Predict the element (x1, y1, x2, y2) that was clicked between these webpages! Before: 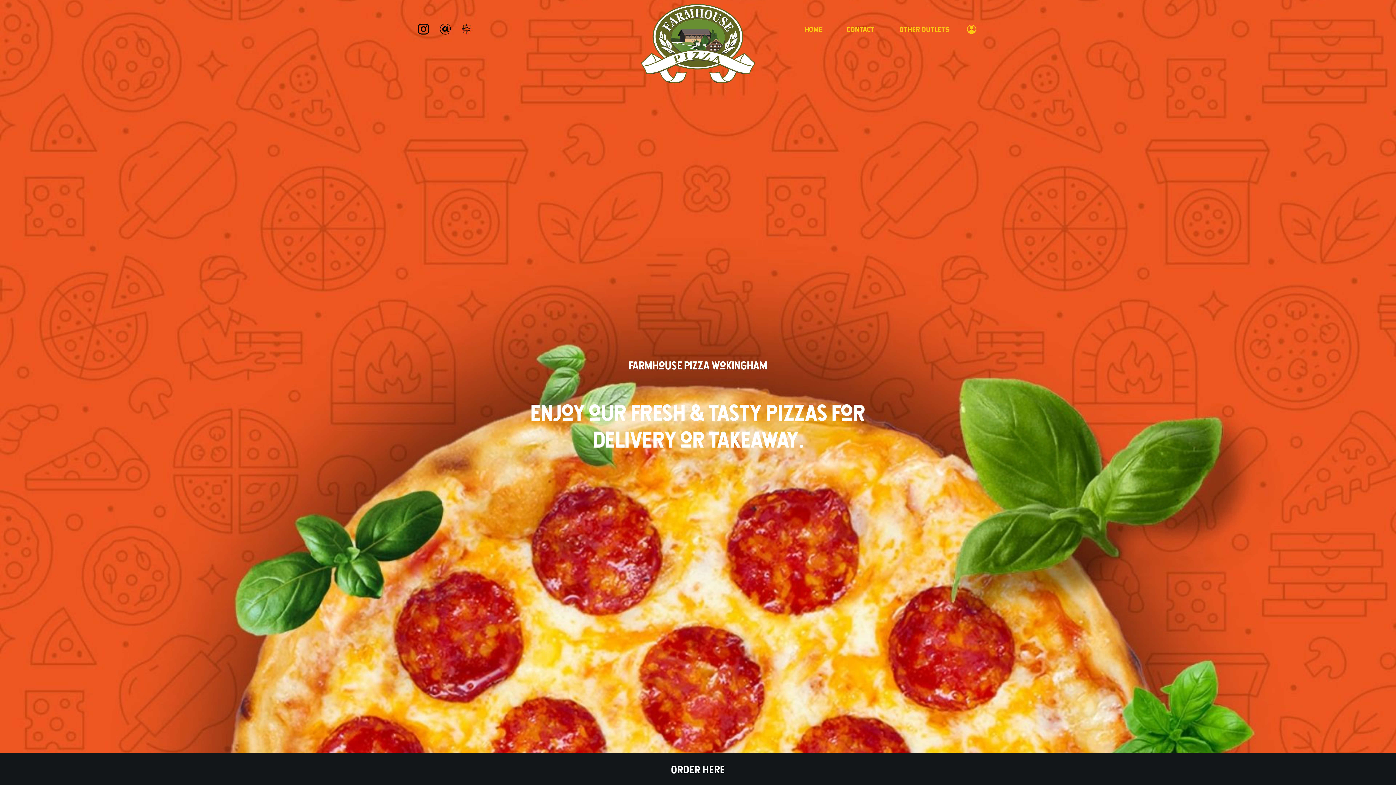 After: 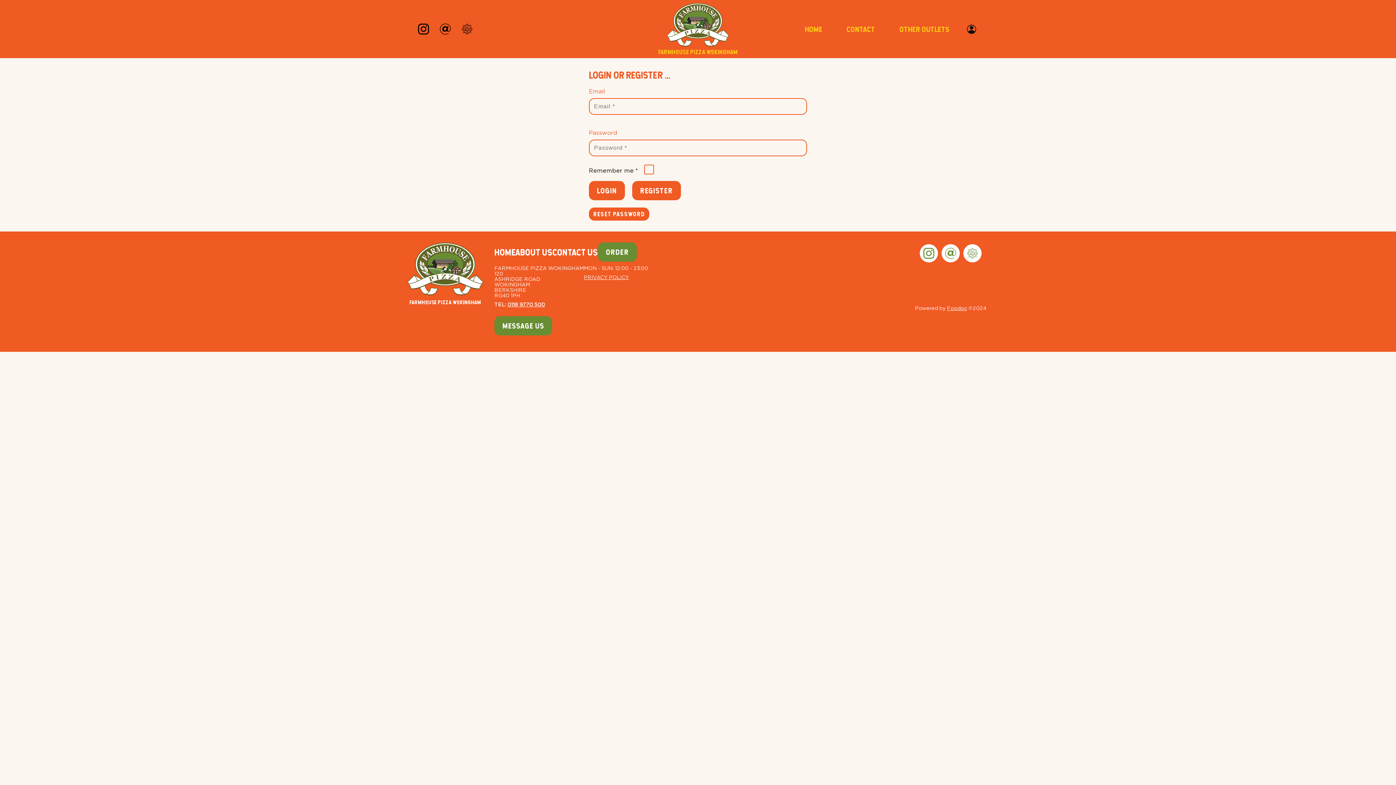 Action: bbox: (961, 19, 981, 39)